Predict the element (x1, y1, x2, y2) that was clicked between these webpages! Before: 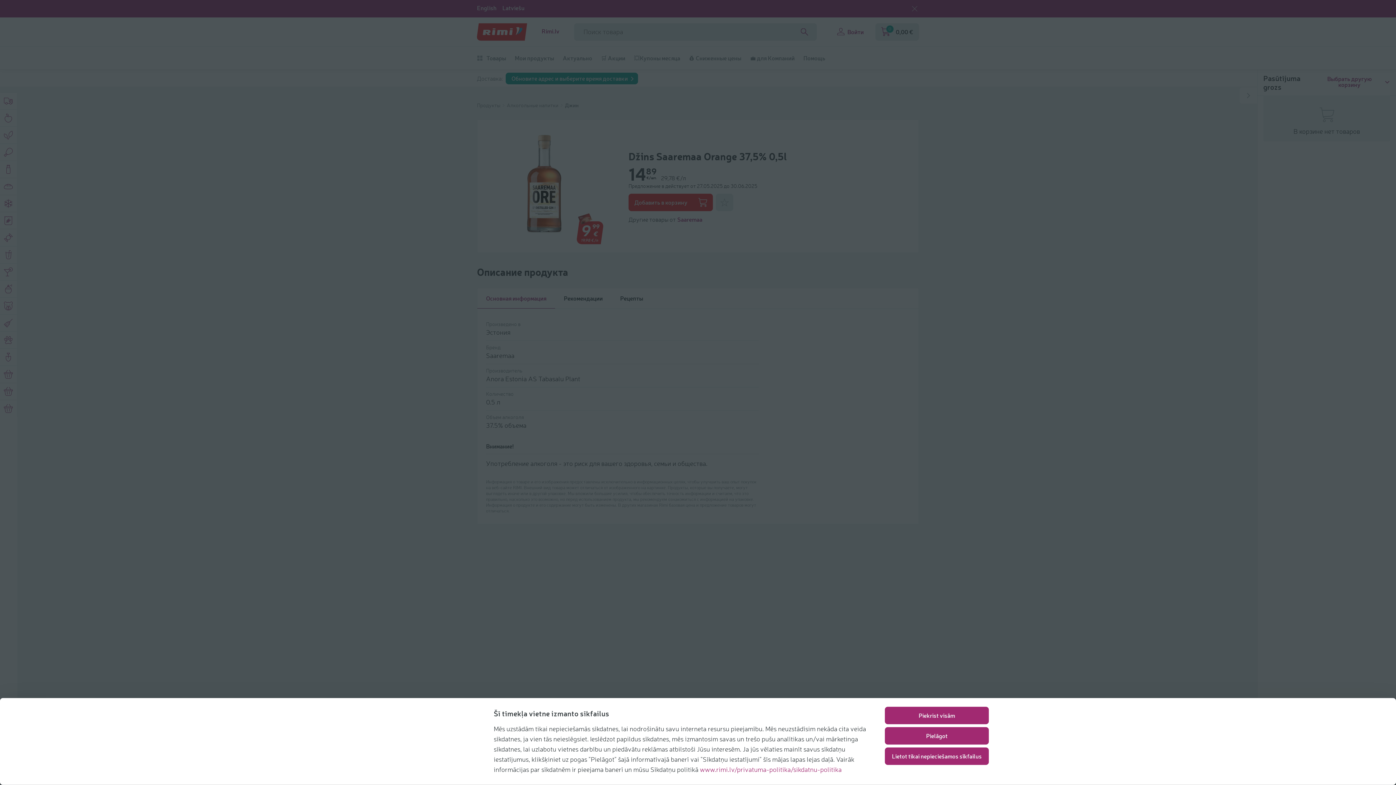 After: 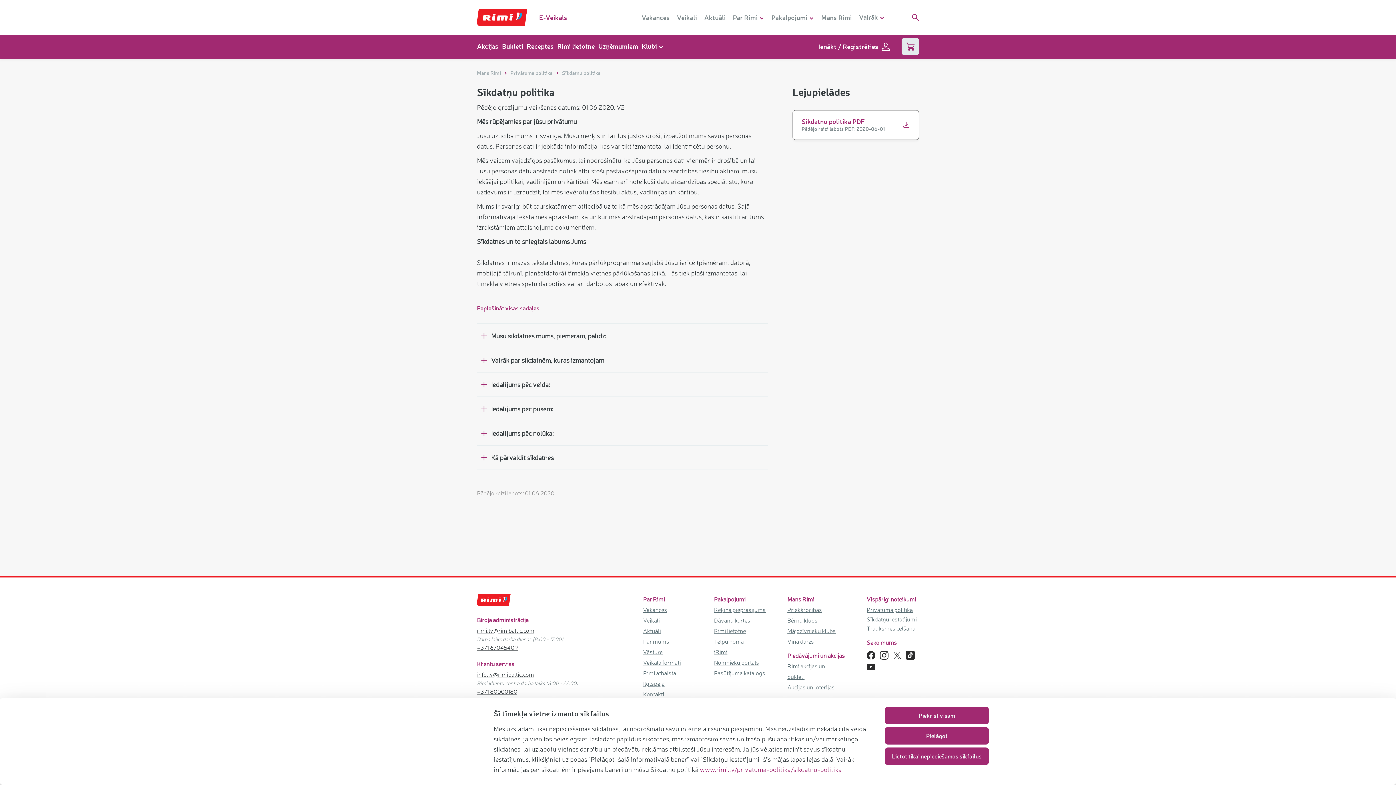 Action: bbox: (700, 765, 841, 773) label: www.rimi.lv/privatuma-politika/sikdatnu-politika